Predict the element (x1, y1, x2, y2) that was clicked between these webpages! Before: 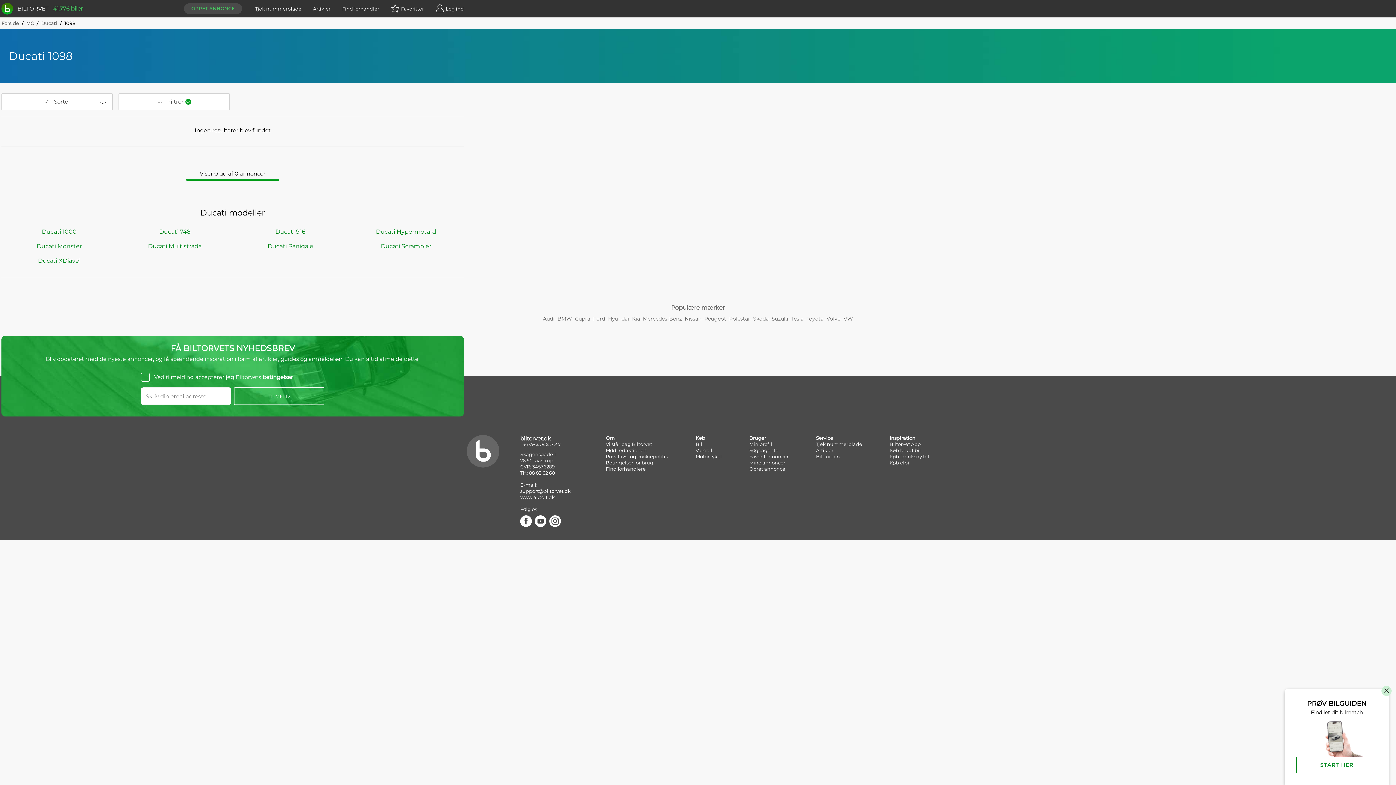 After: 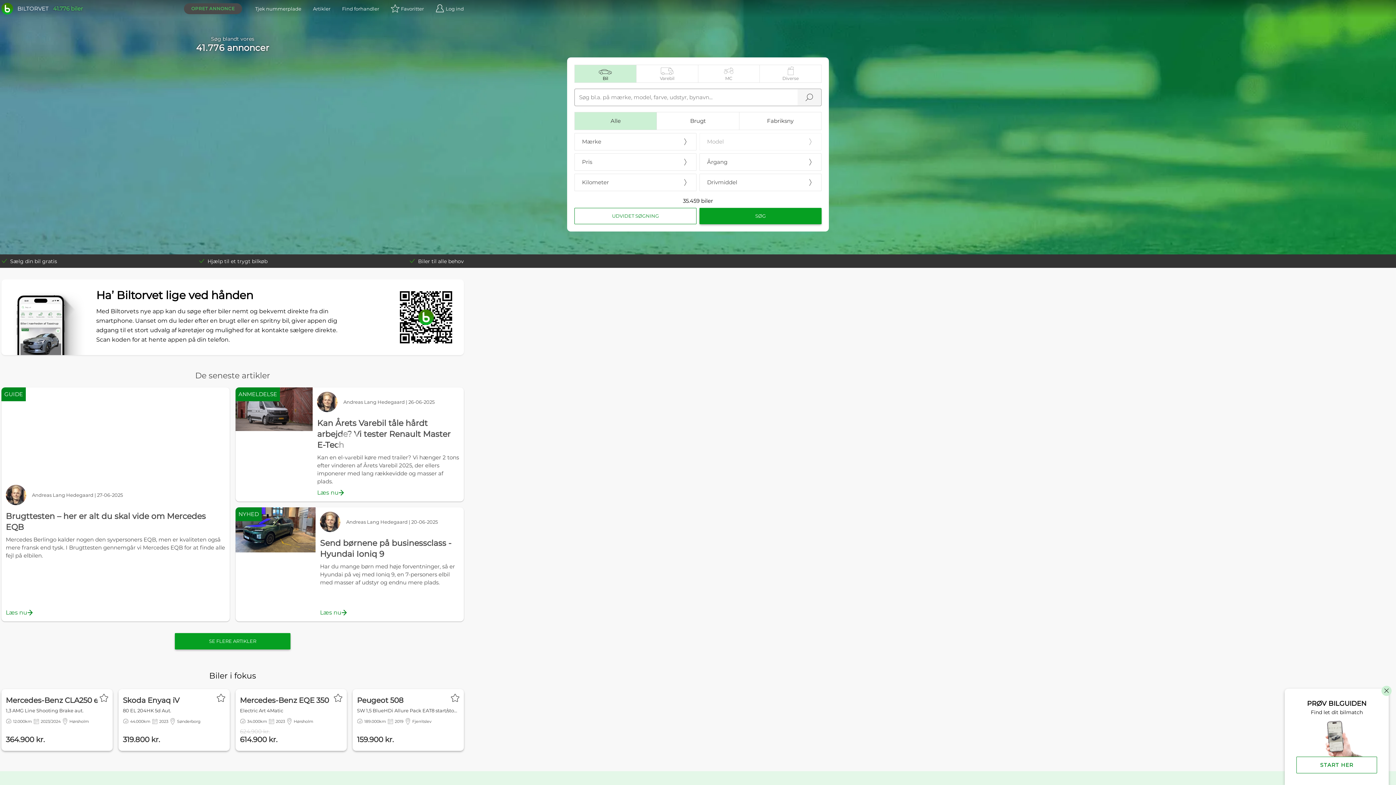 Action: bbox: (1, 20, 18, 26) label: Forside